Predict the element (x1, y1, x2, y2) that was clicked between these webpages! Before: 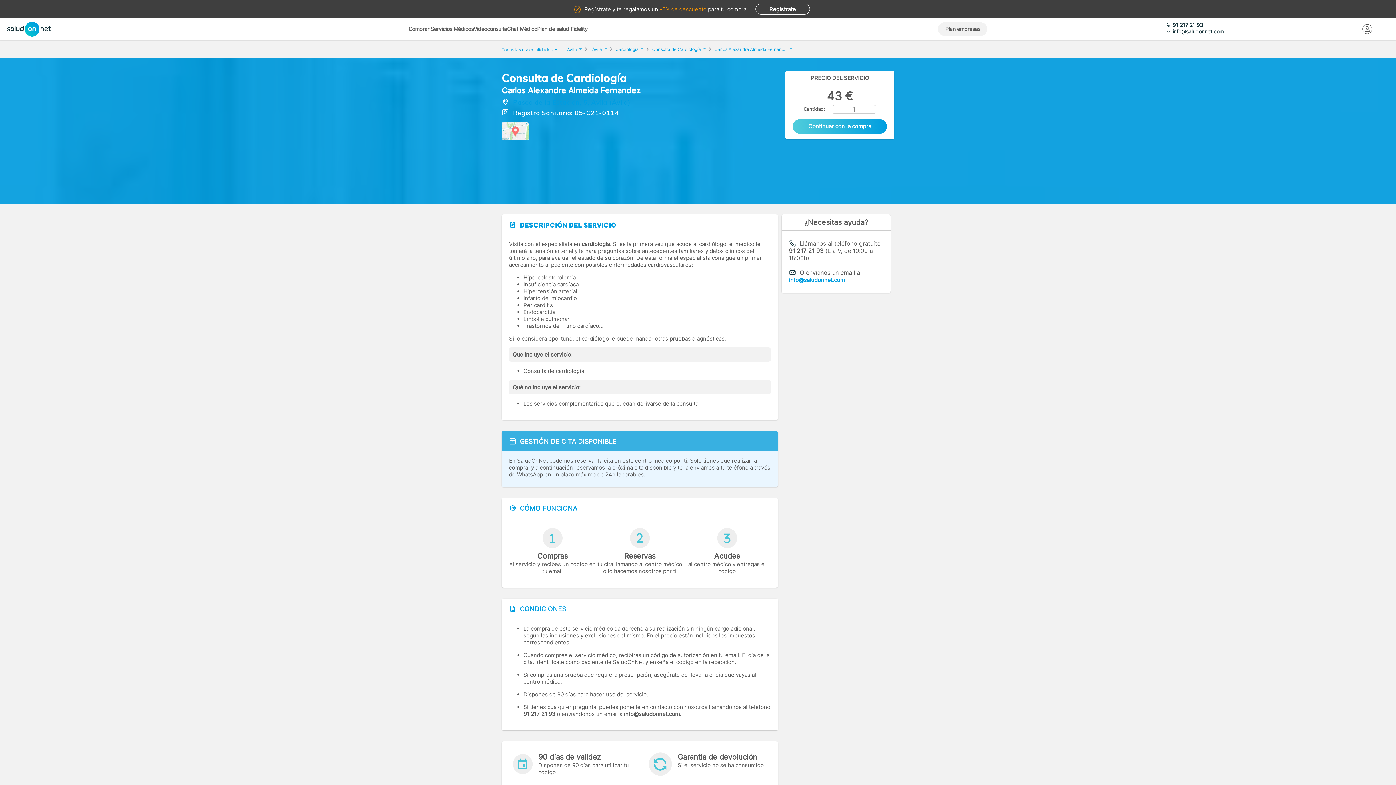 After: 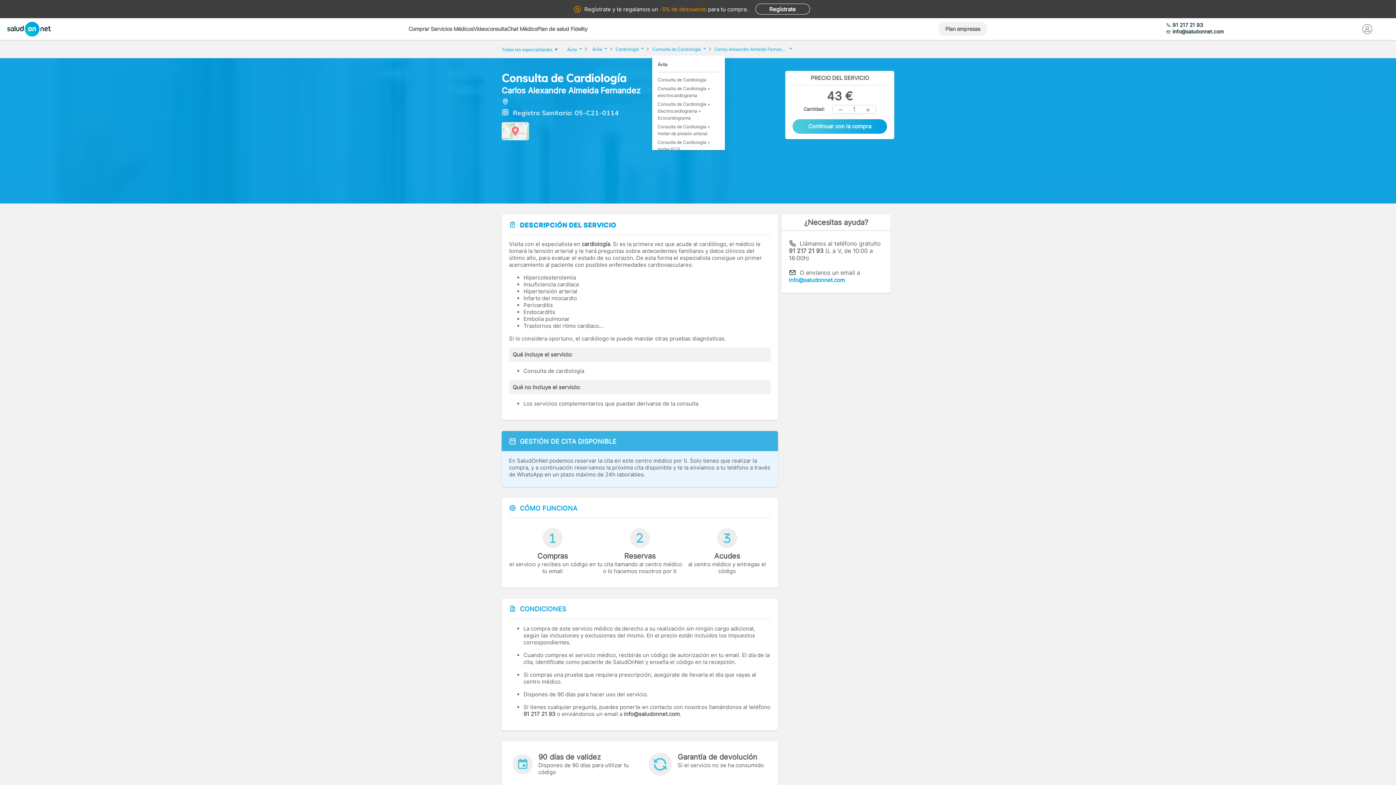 Action: label: Consulta de Cardiología  bbox: (652, 44, 705, 51)